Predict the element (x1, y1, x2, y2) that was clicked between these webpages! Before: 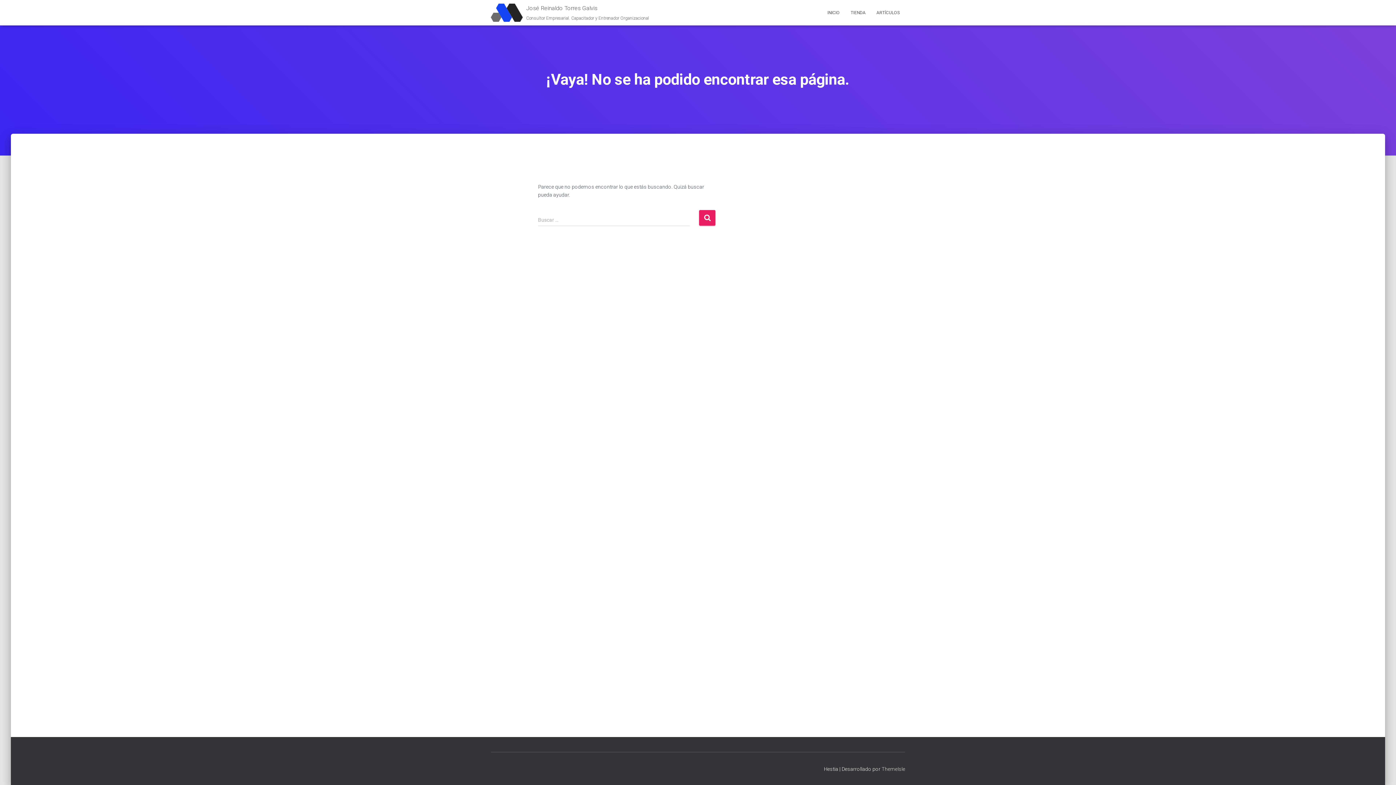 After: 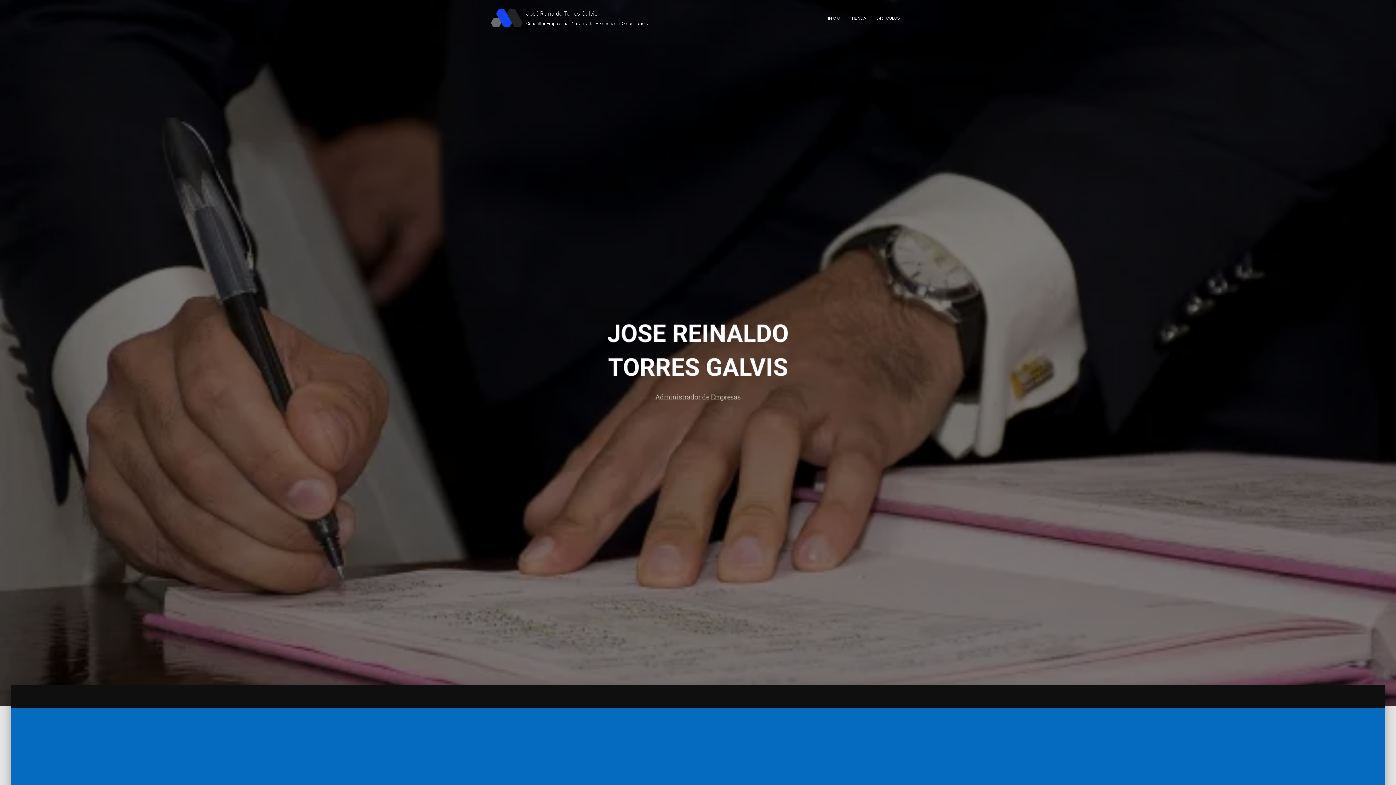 Action: label: INICIO bbox: (822, 3, 845, 21)